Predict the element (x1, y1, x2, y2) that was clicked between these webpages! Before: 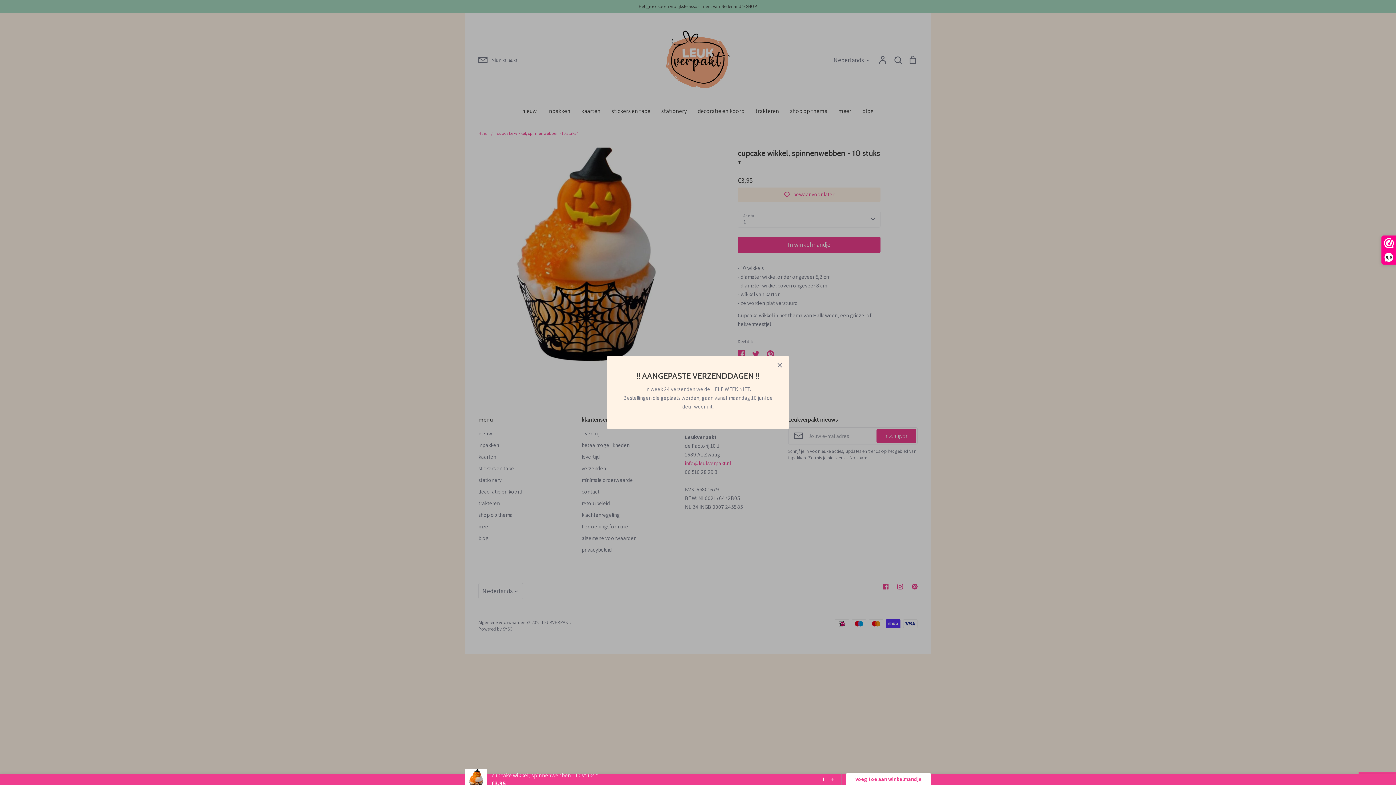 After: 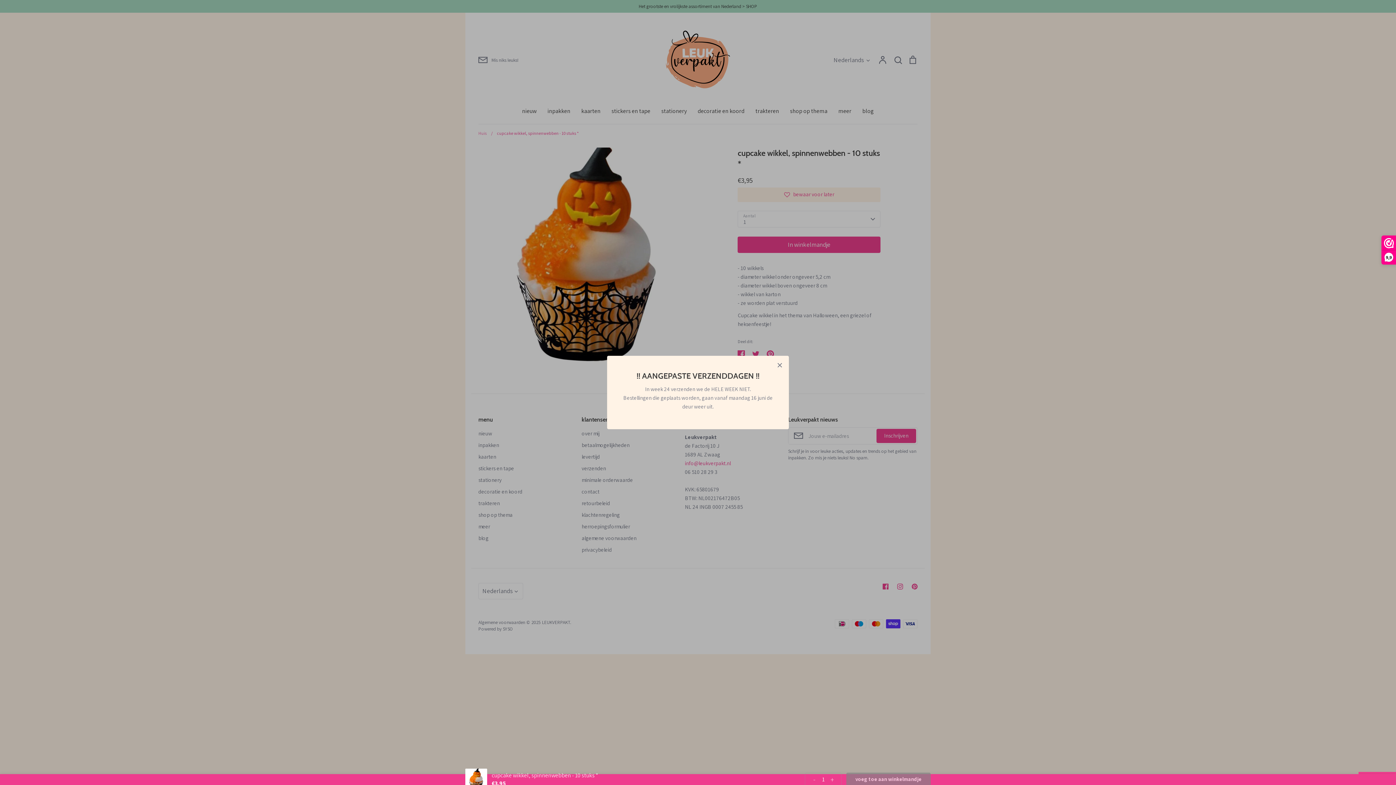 Action: label: Add to cart button bbox: (846, 772, 930, 786)